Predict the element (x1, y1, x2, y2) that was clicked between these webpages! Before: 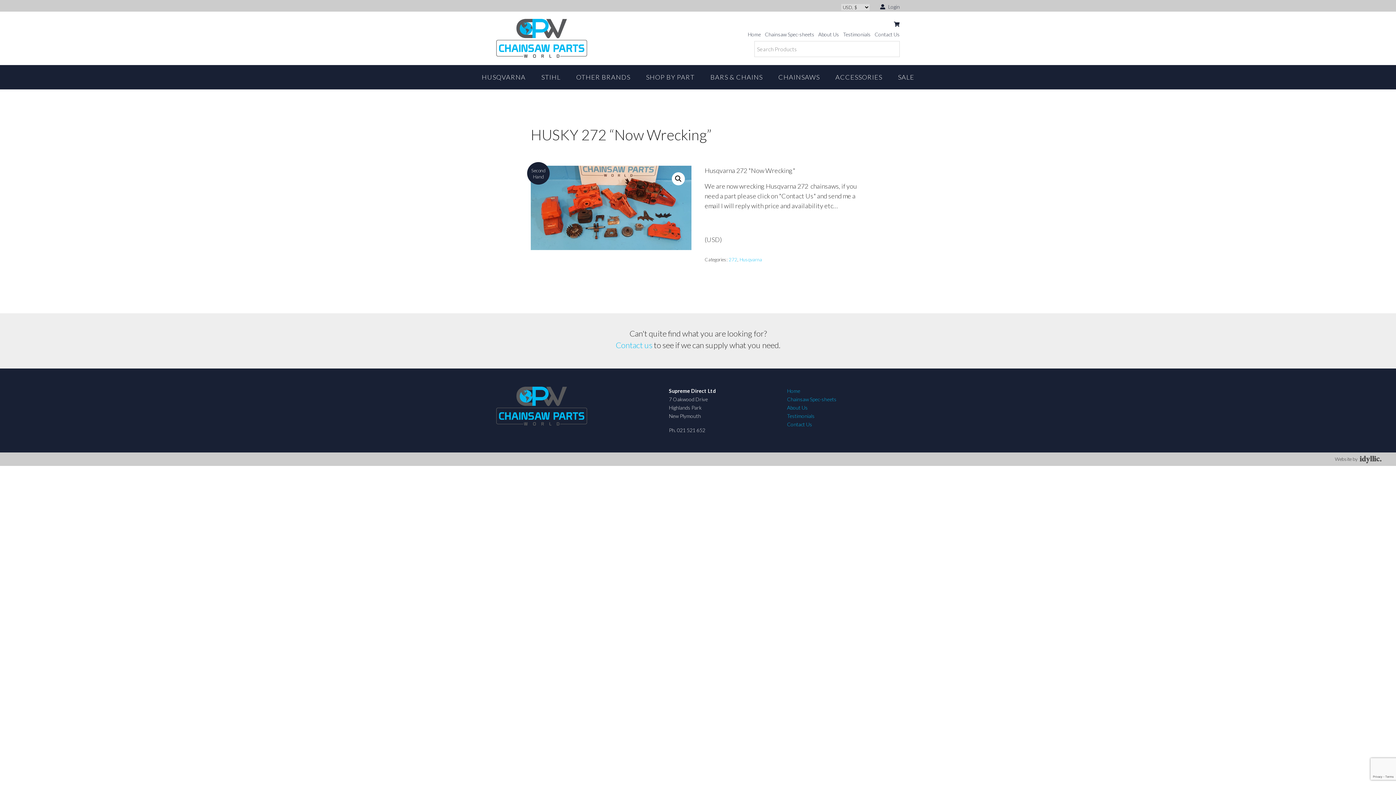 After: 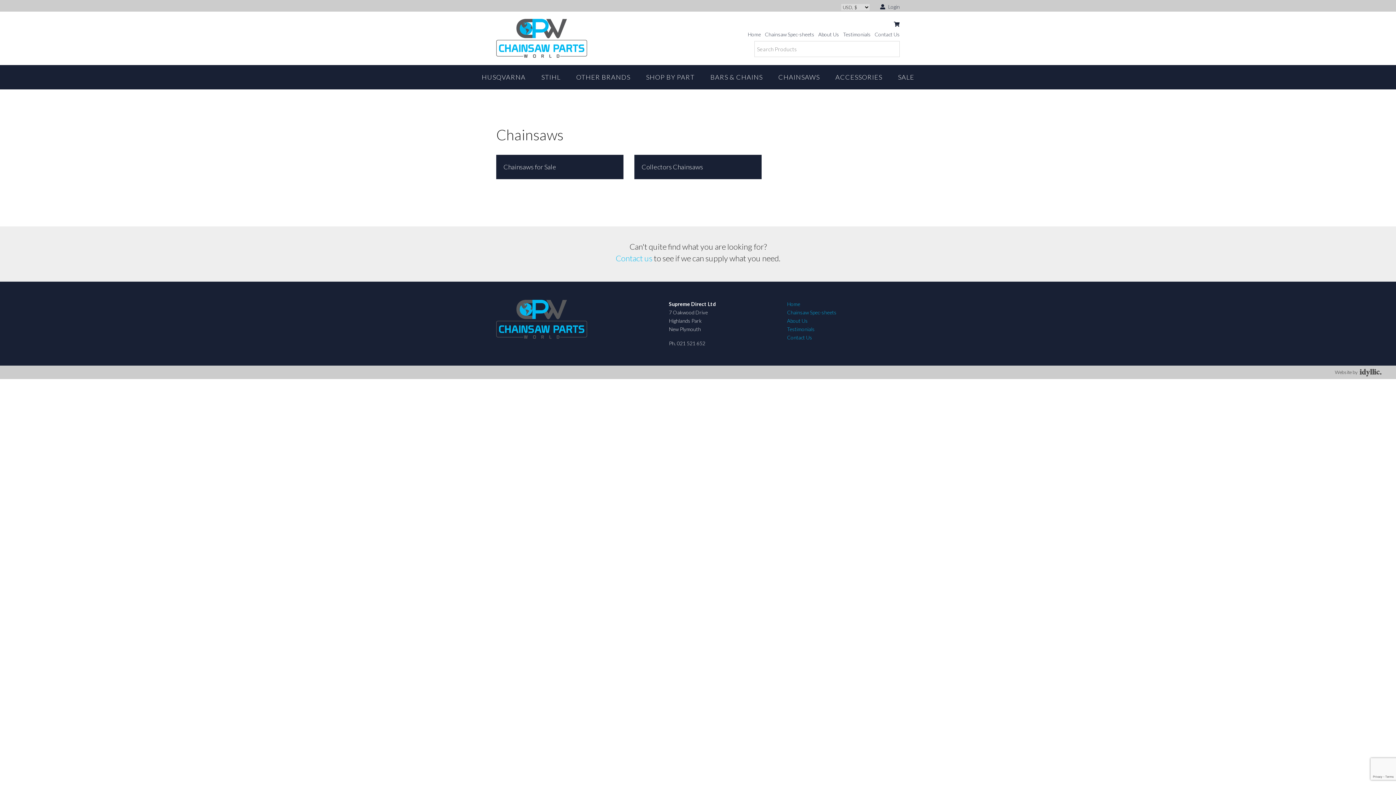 Action: label: CHAINSAWS bbox: (771, 68, 827, 85)